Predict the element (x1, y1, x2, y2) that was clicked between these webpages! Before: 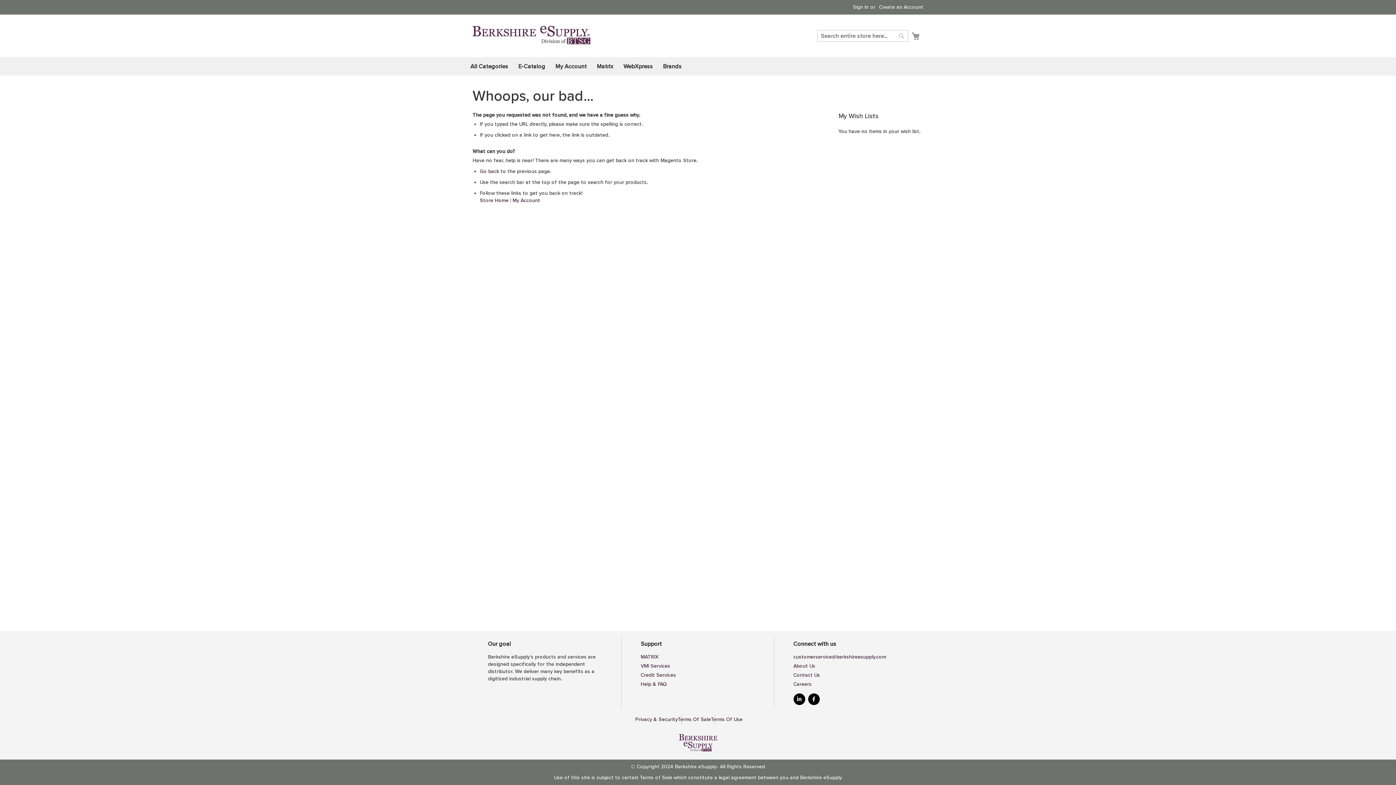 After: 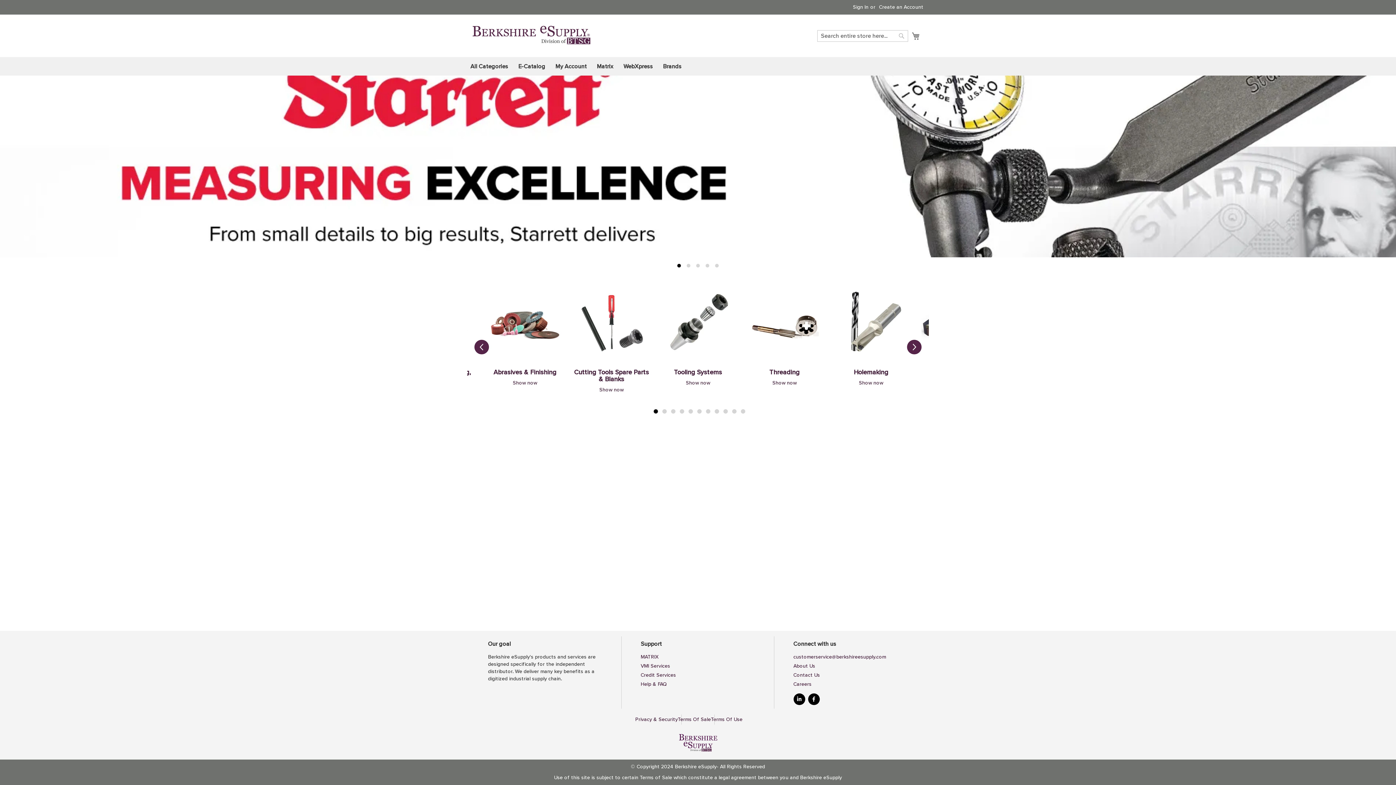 Action: label: store logo bbox: (472, 25, 590, 46)